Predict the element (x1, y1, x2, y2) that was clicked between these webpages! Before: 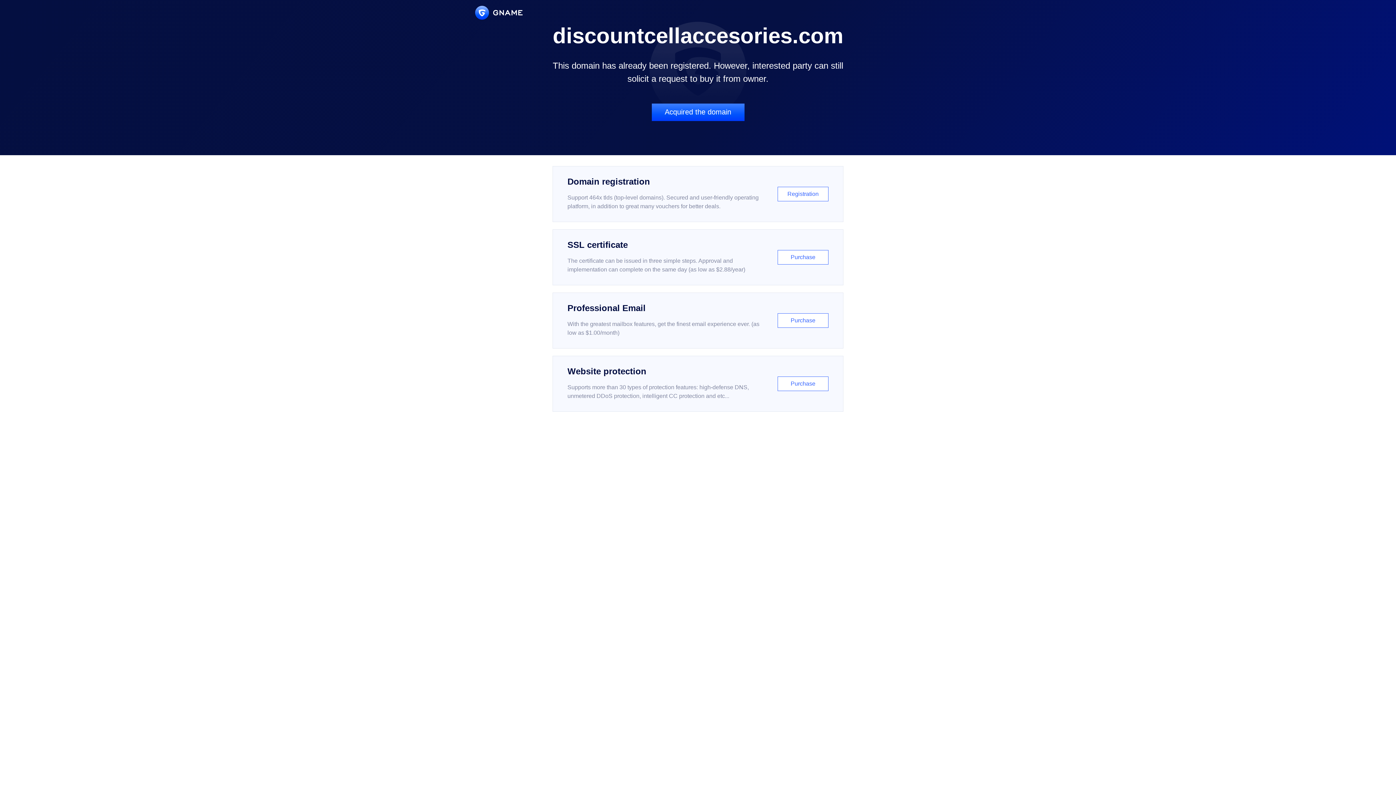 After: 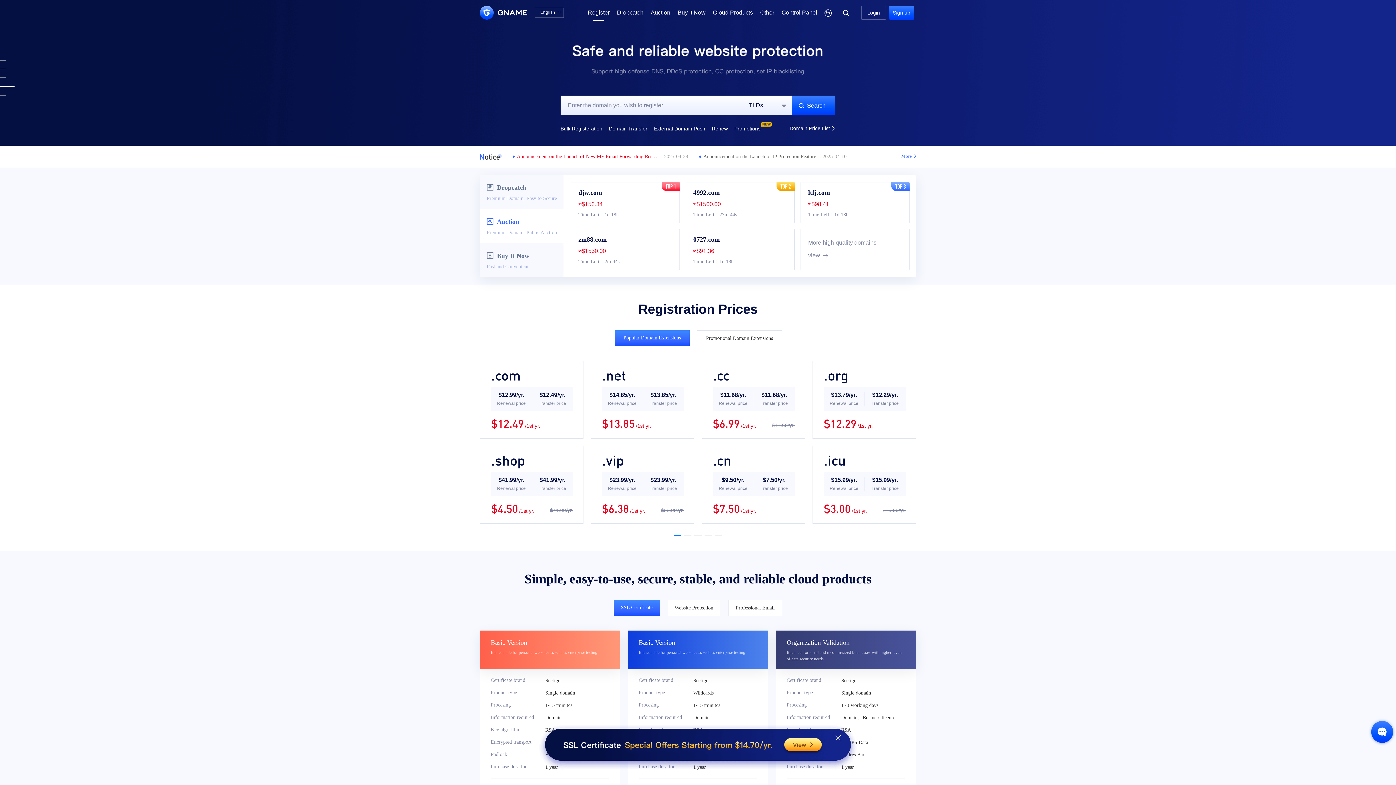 Action: bbox: (552, 166, 843, 222) label: Domain registration

Support 464x tlds (top-level domains). Secured and user-friendly operating platform, in addition to great many vouchers for better deals.

Registration